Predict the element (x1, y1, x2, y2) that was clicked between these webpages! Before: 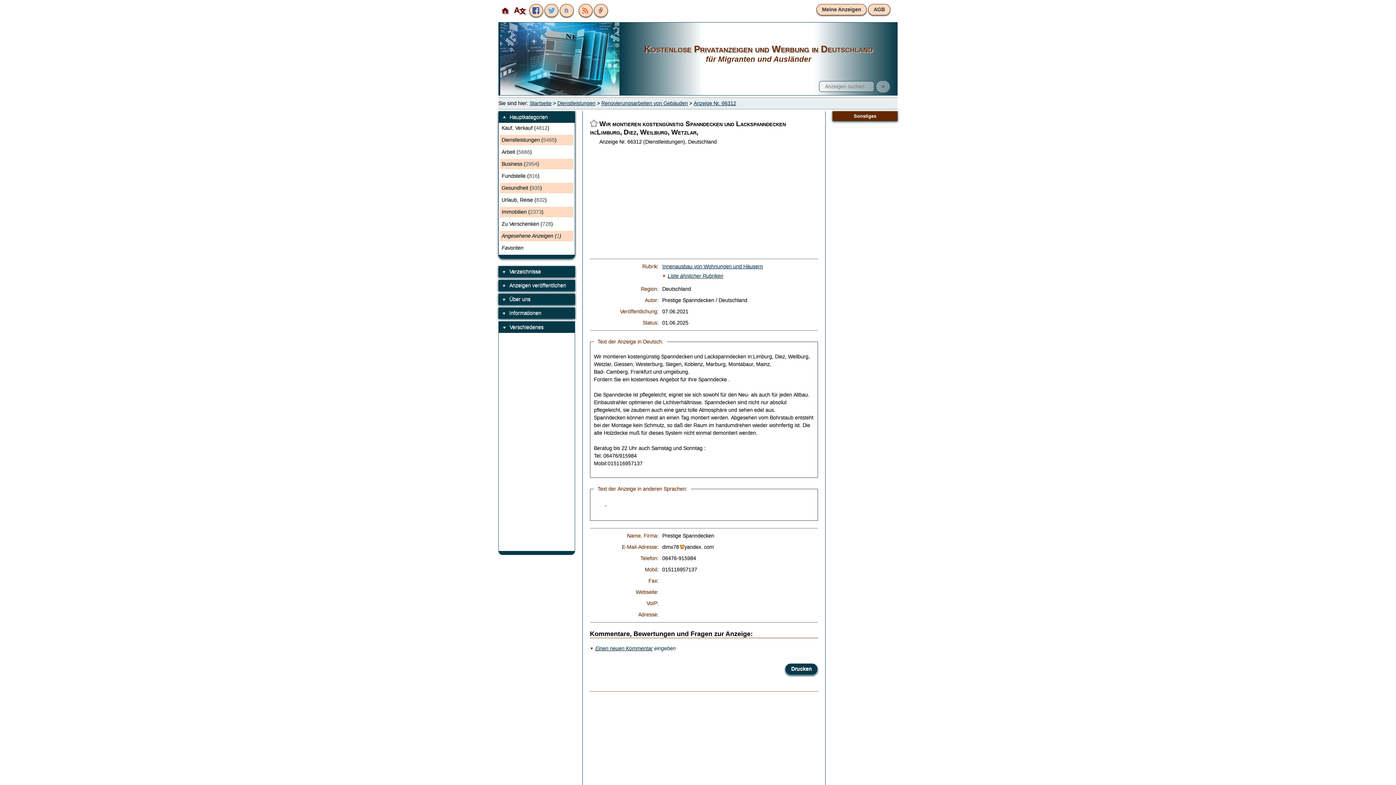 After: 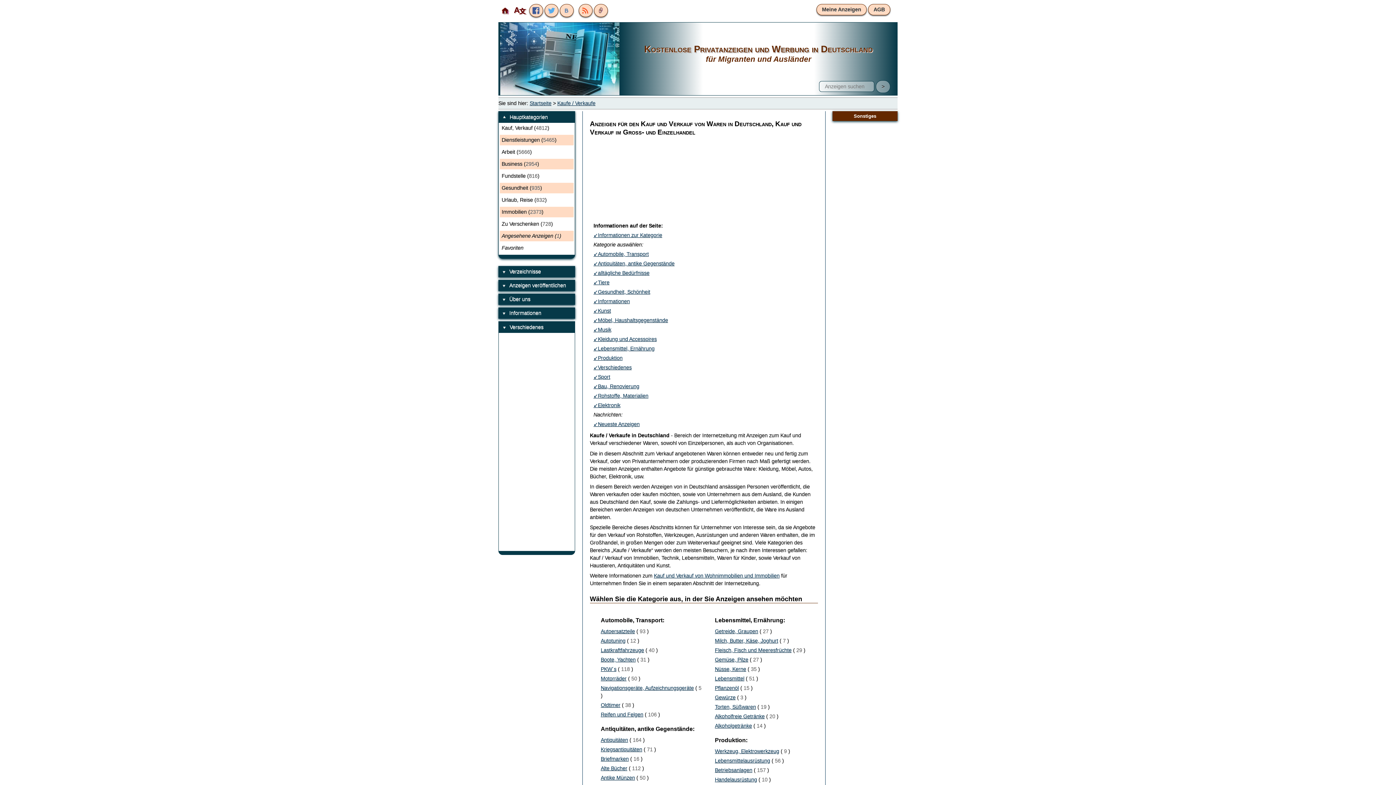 Action: bbox: (498, 122, 574, 134) label: Kauf, Verkauf (4812)